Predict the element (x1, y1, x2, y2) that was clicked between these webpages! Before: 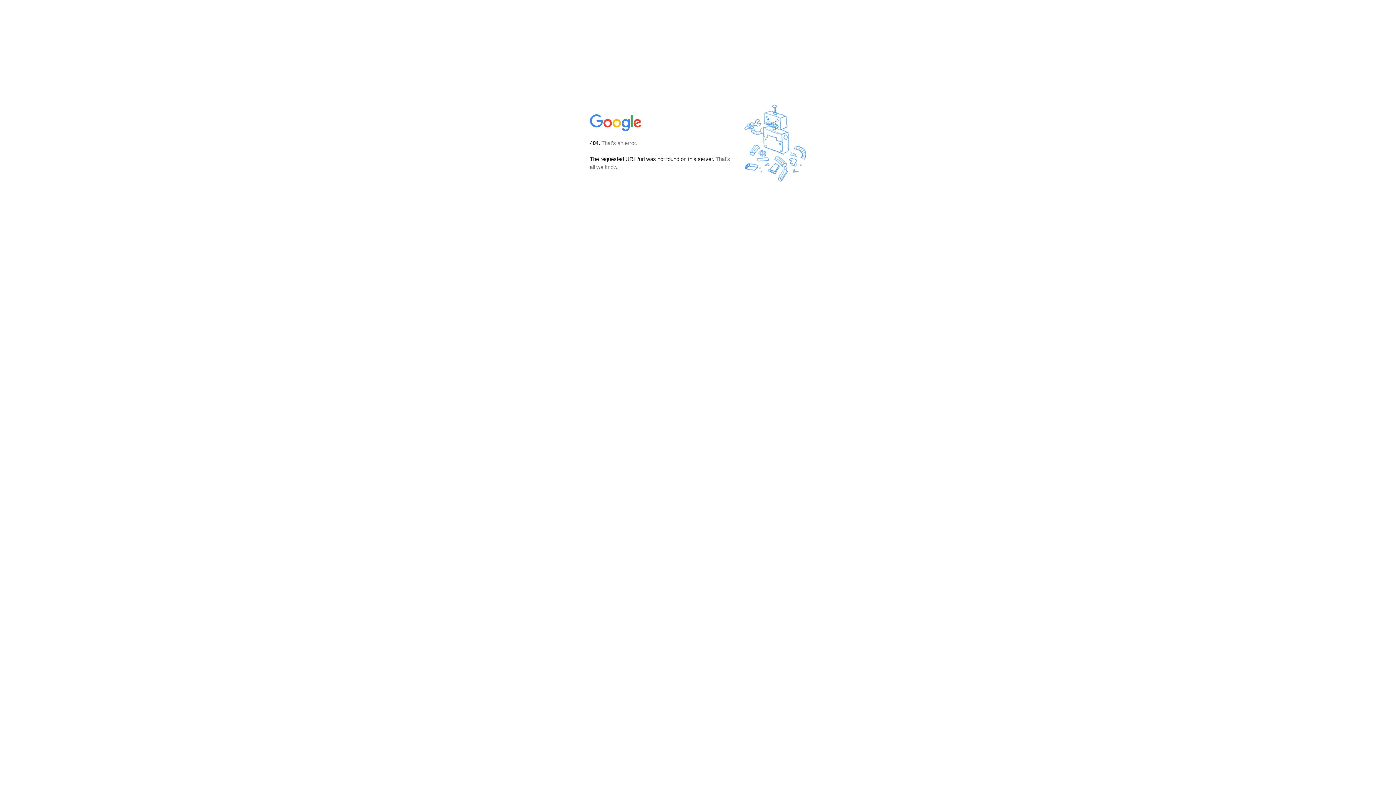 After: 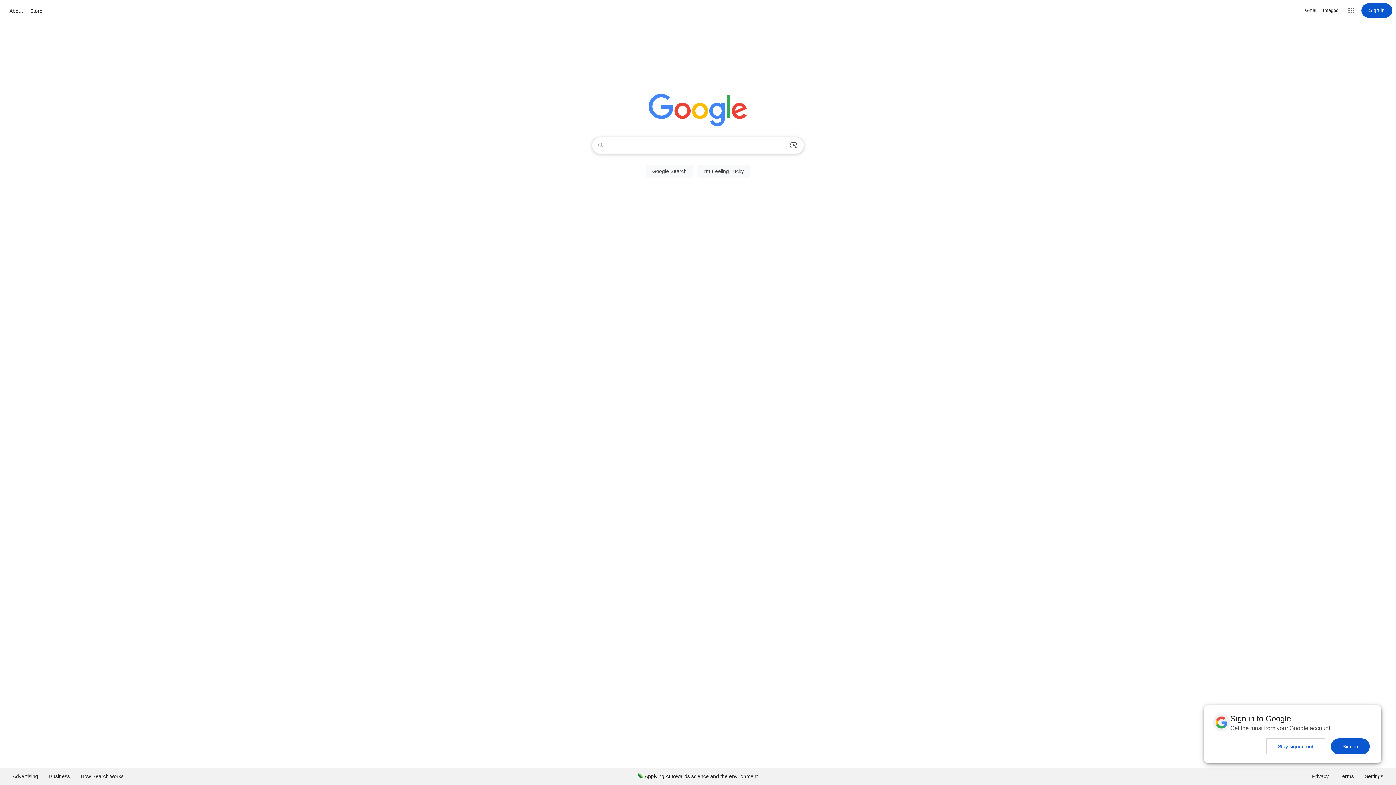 Action: bbox: (590, 127, 642, 134)